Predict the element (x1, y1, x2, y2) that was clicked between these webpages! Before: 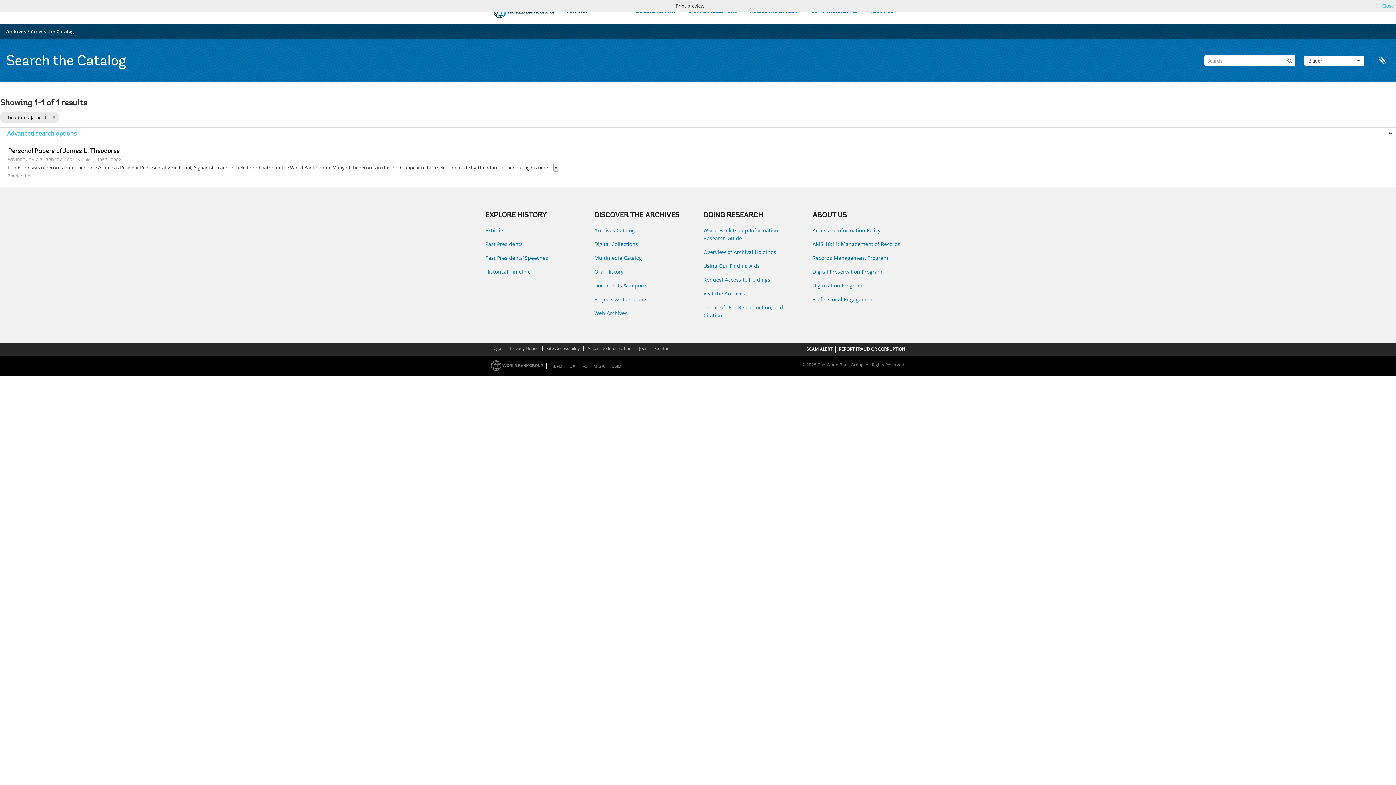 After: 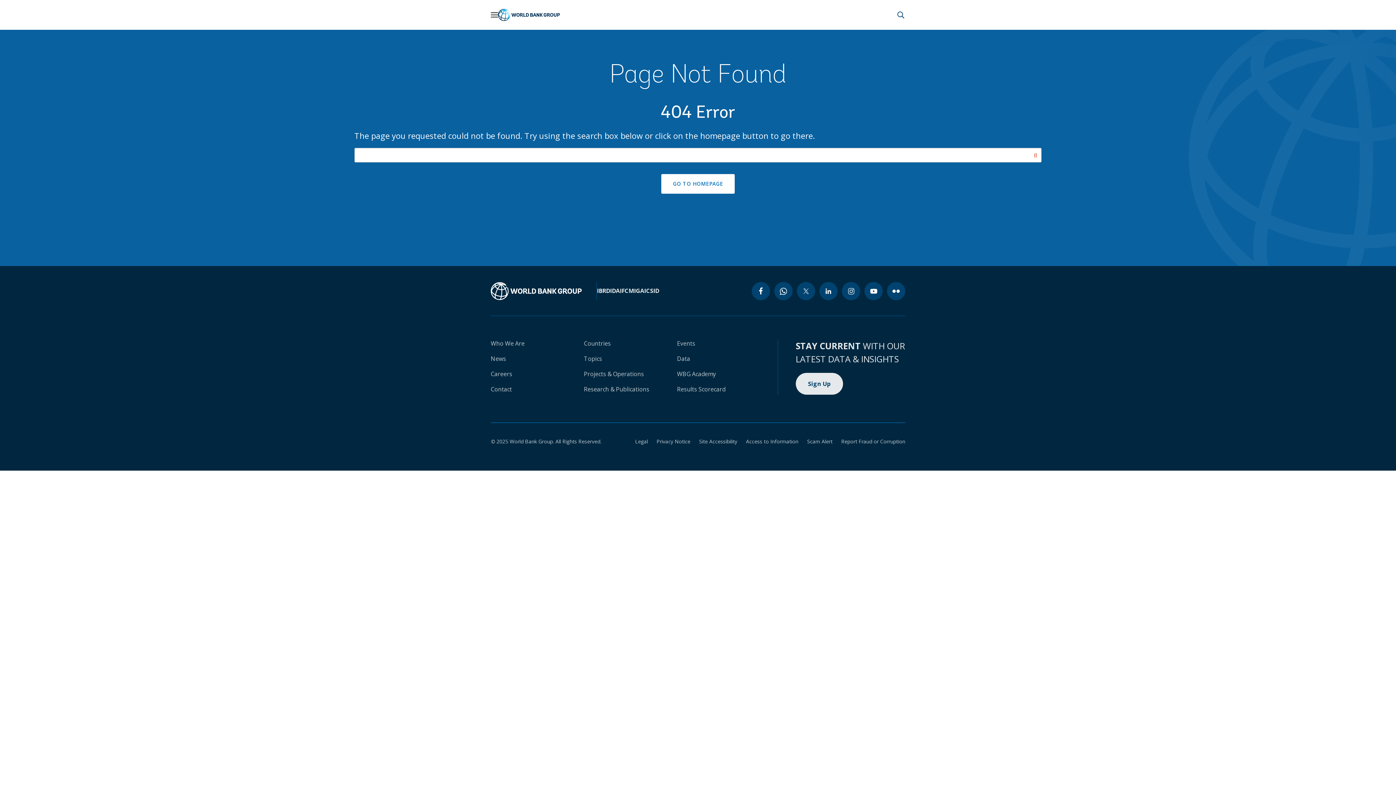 Action: bbox: (838, 346, 905, 352) label: REPORT FRAUD OR CORRUPTION